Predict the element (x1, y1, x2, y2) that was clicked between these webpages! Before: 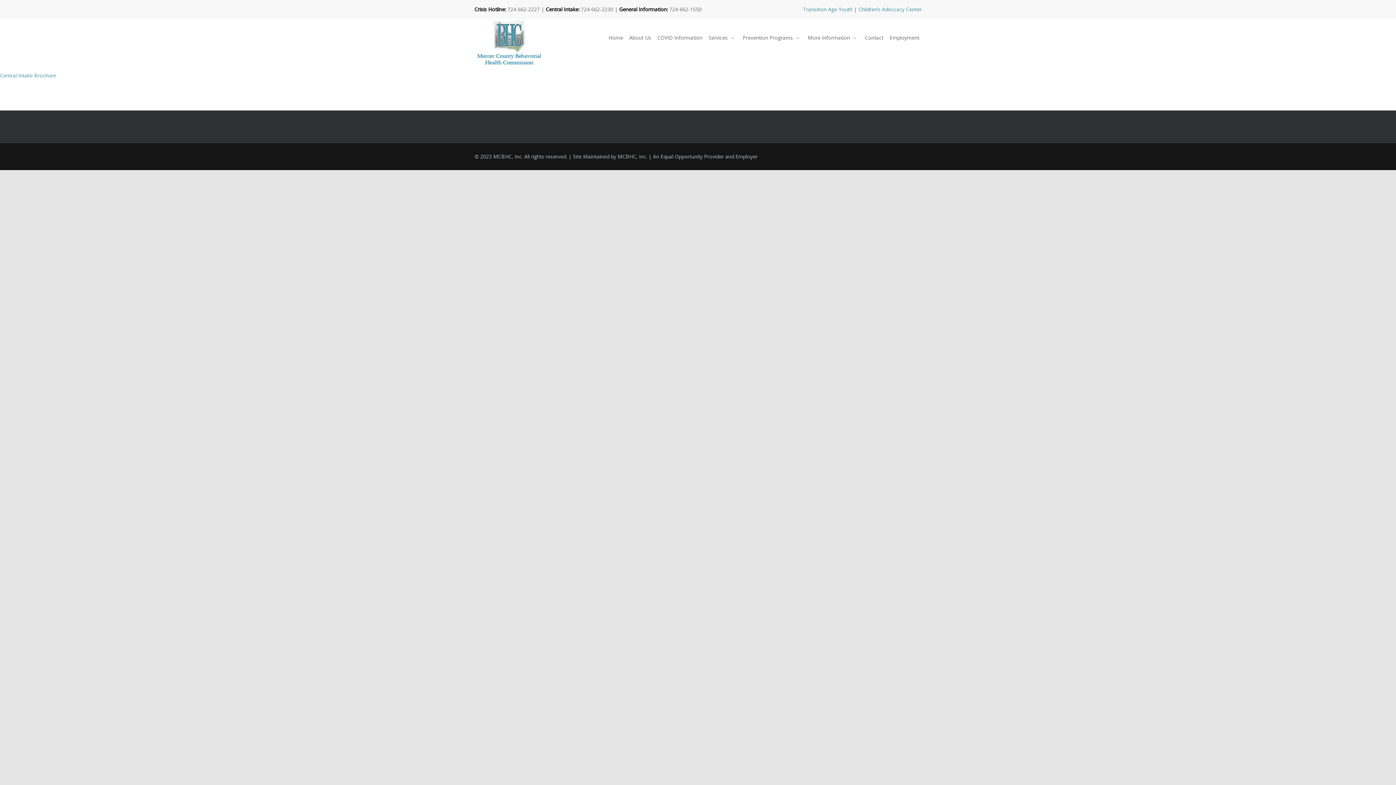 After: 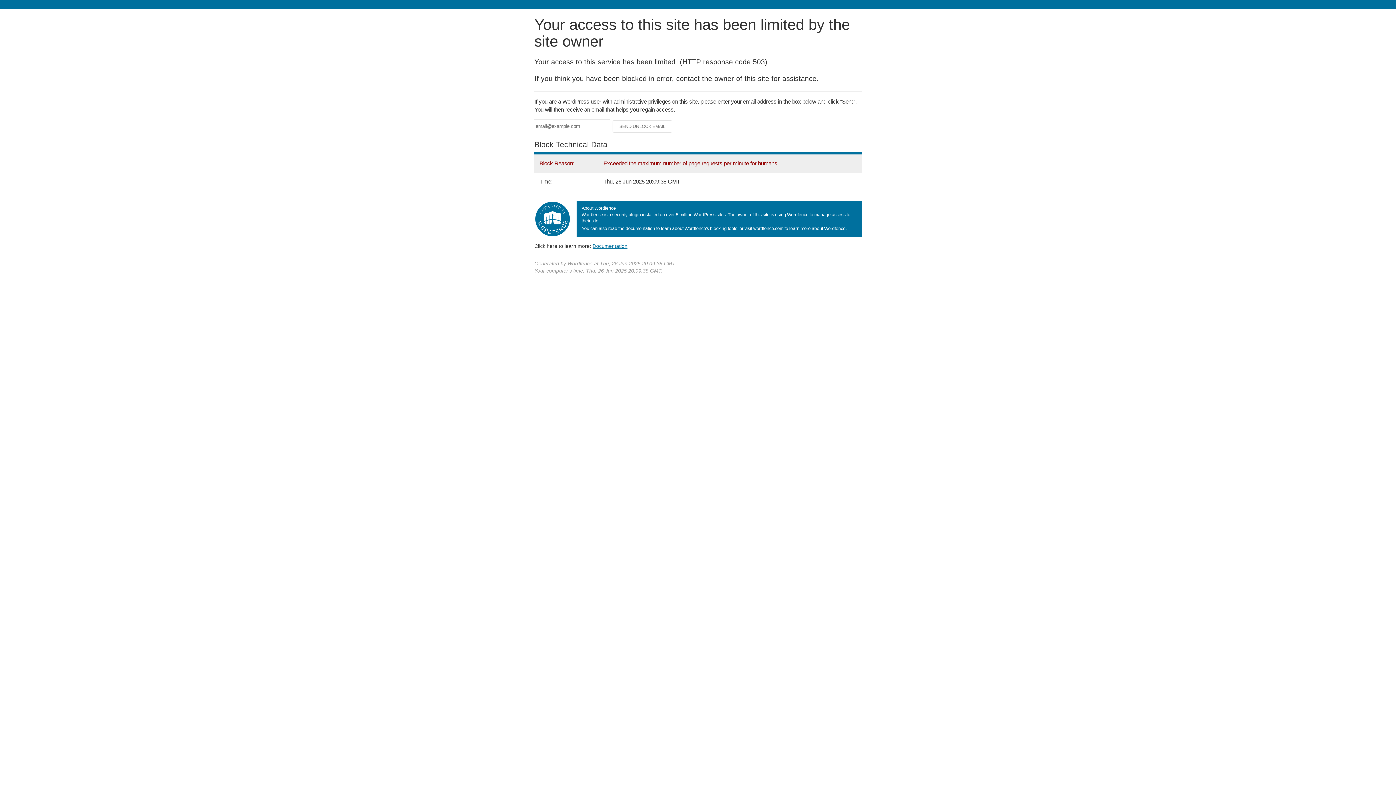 Action: label: Home bbox: (606, 31, 625, 44)